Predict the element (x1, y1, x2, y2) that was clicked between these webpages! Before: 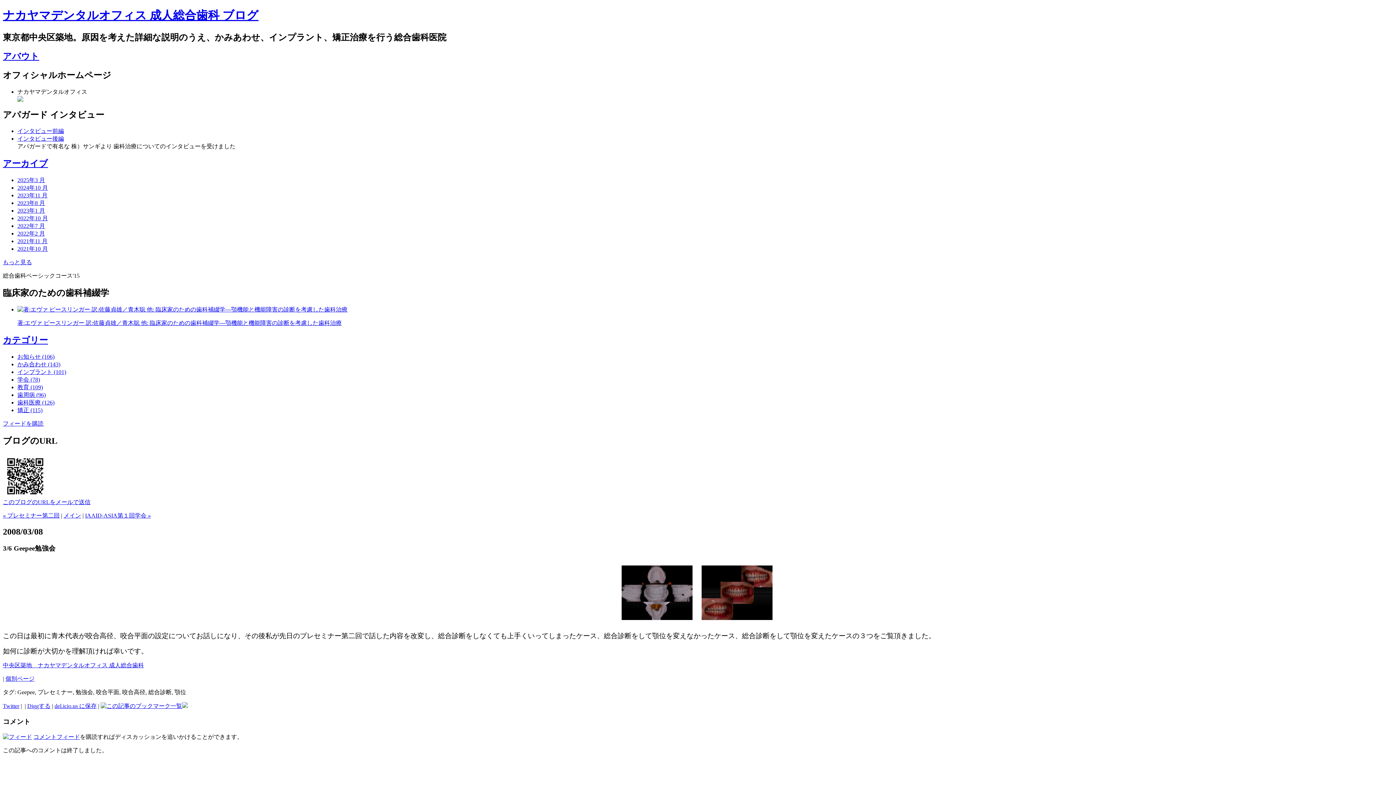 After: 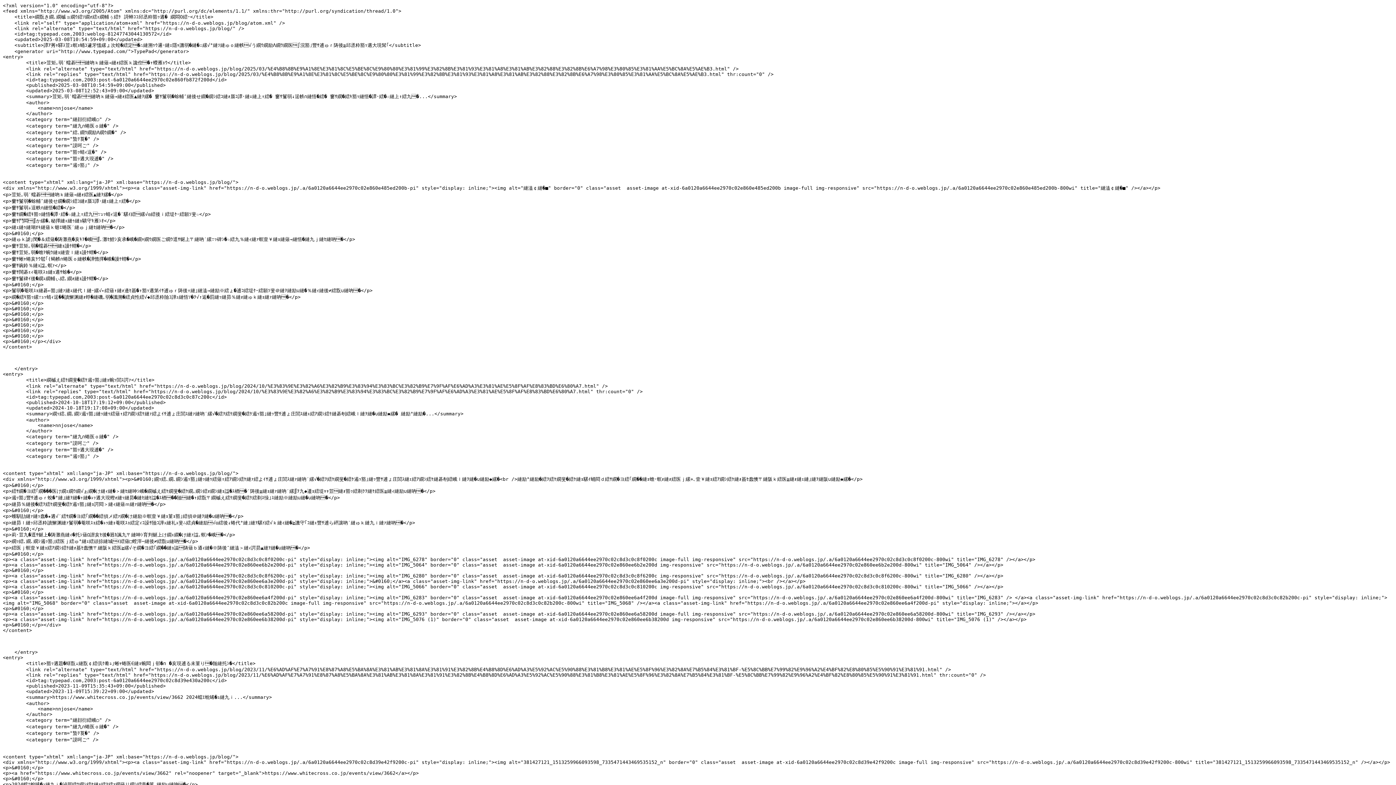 Action: label: フィードを購読 bbox: (2, 420, 43, 426)